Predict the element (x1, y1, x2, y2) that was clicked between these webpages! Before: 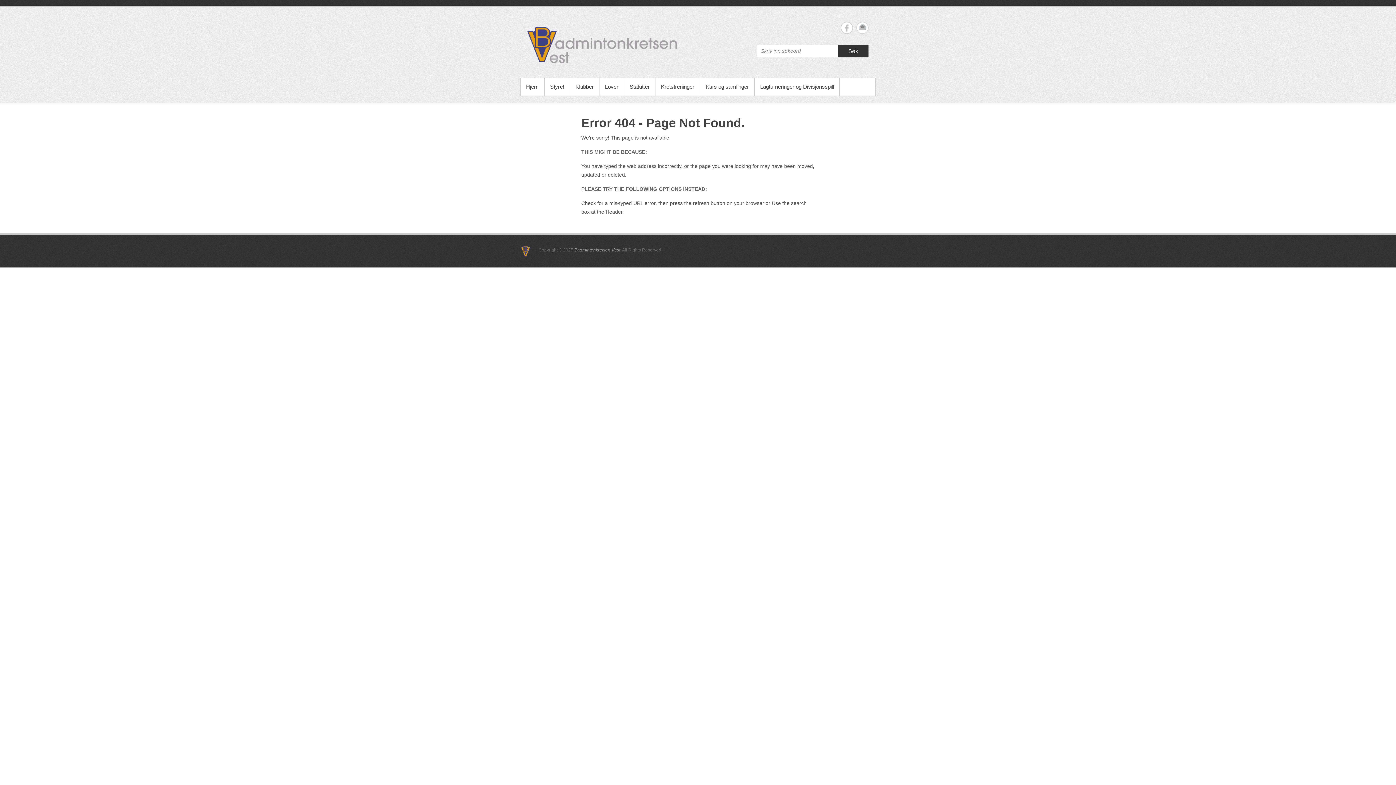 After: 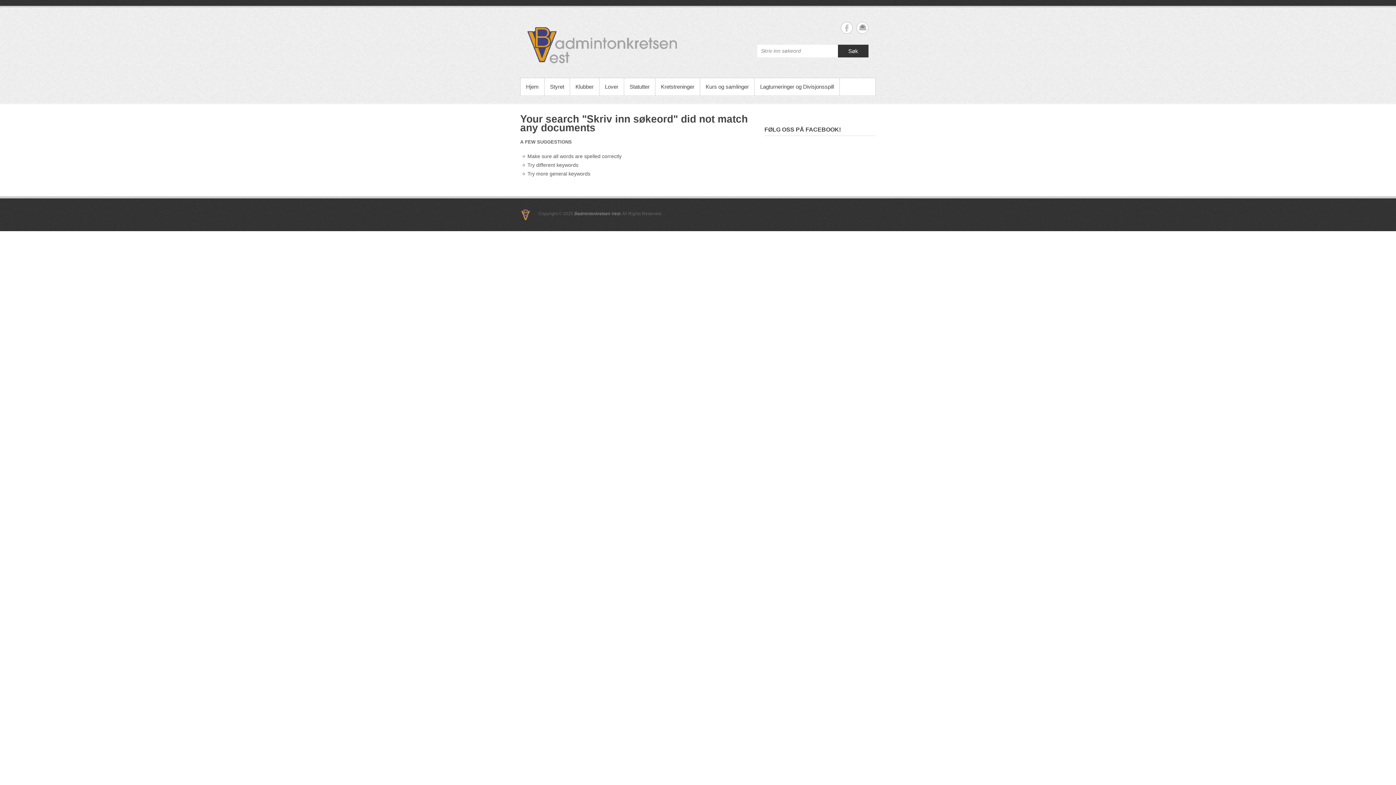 Action: label: Søk bbox: (838, 44, 868, 57)